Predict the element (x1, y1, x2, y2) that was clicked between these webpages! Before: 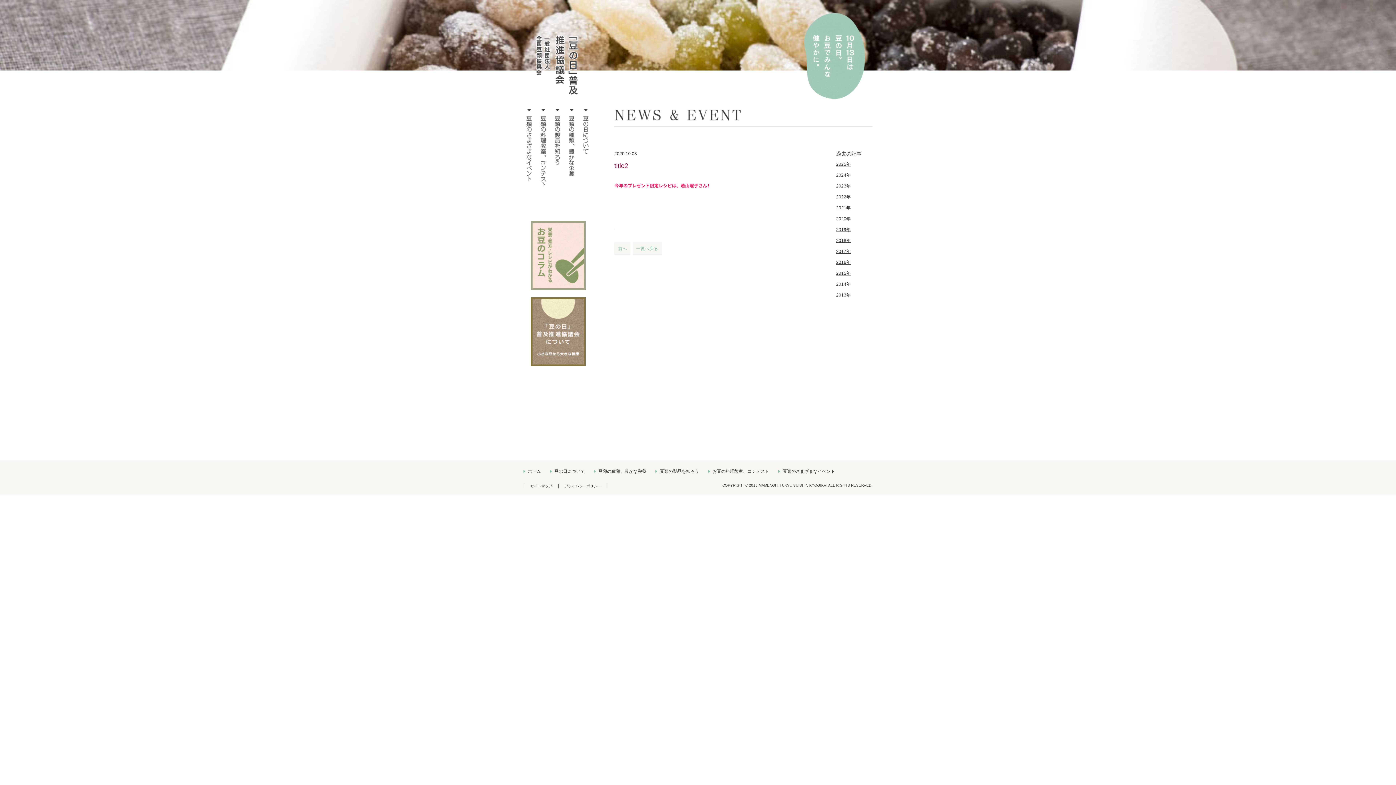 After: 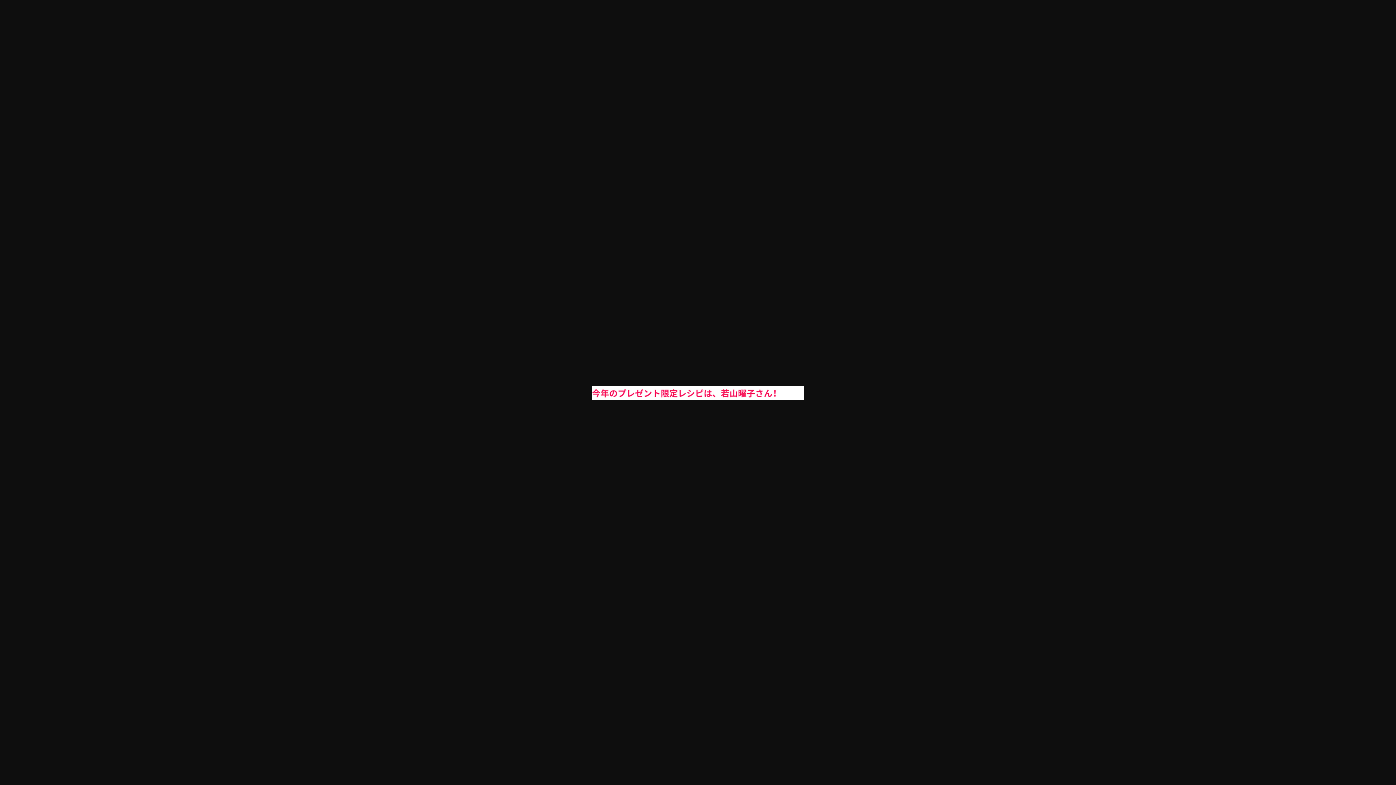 Action: bbox: (614, 184, 723, 190)